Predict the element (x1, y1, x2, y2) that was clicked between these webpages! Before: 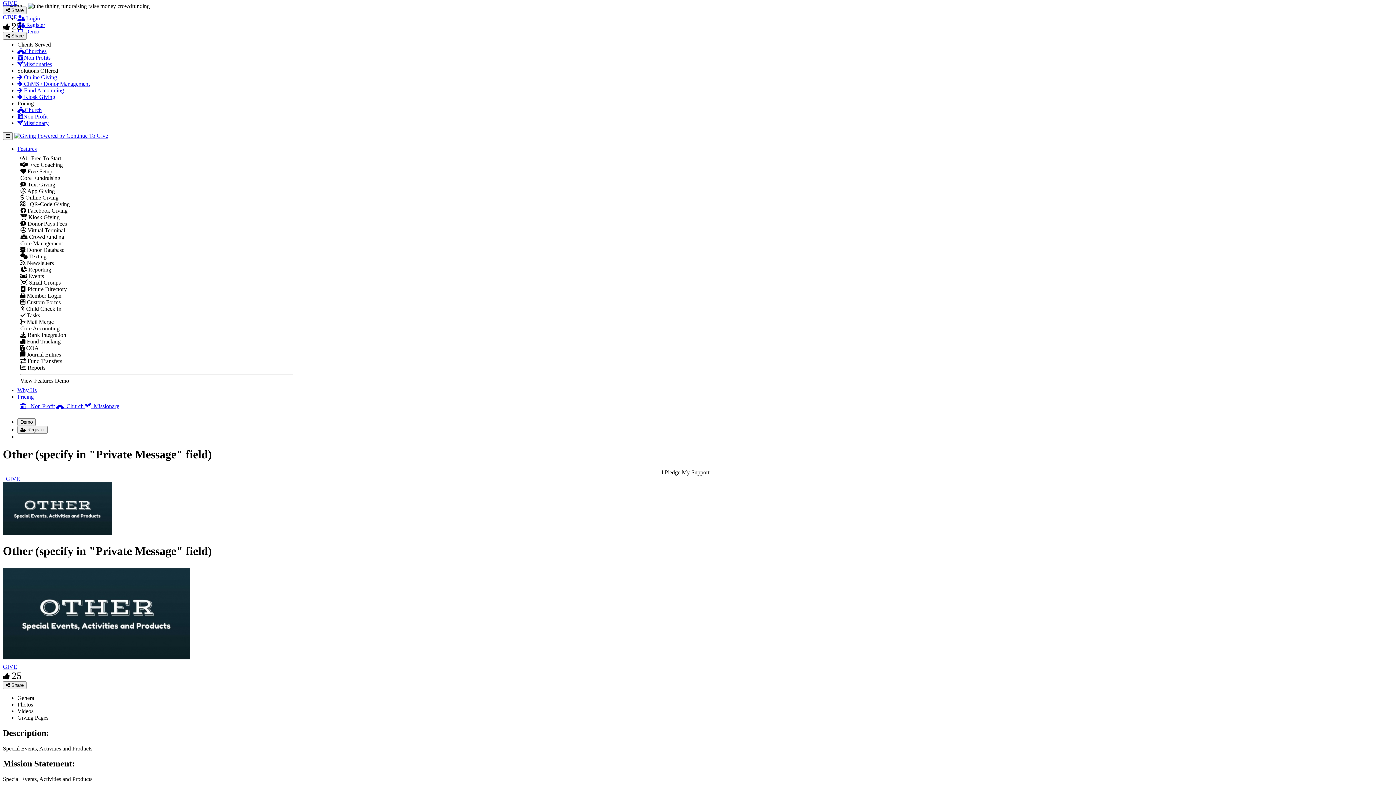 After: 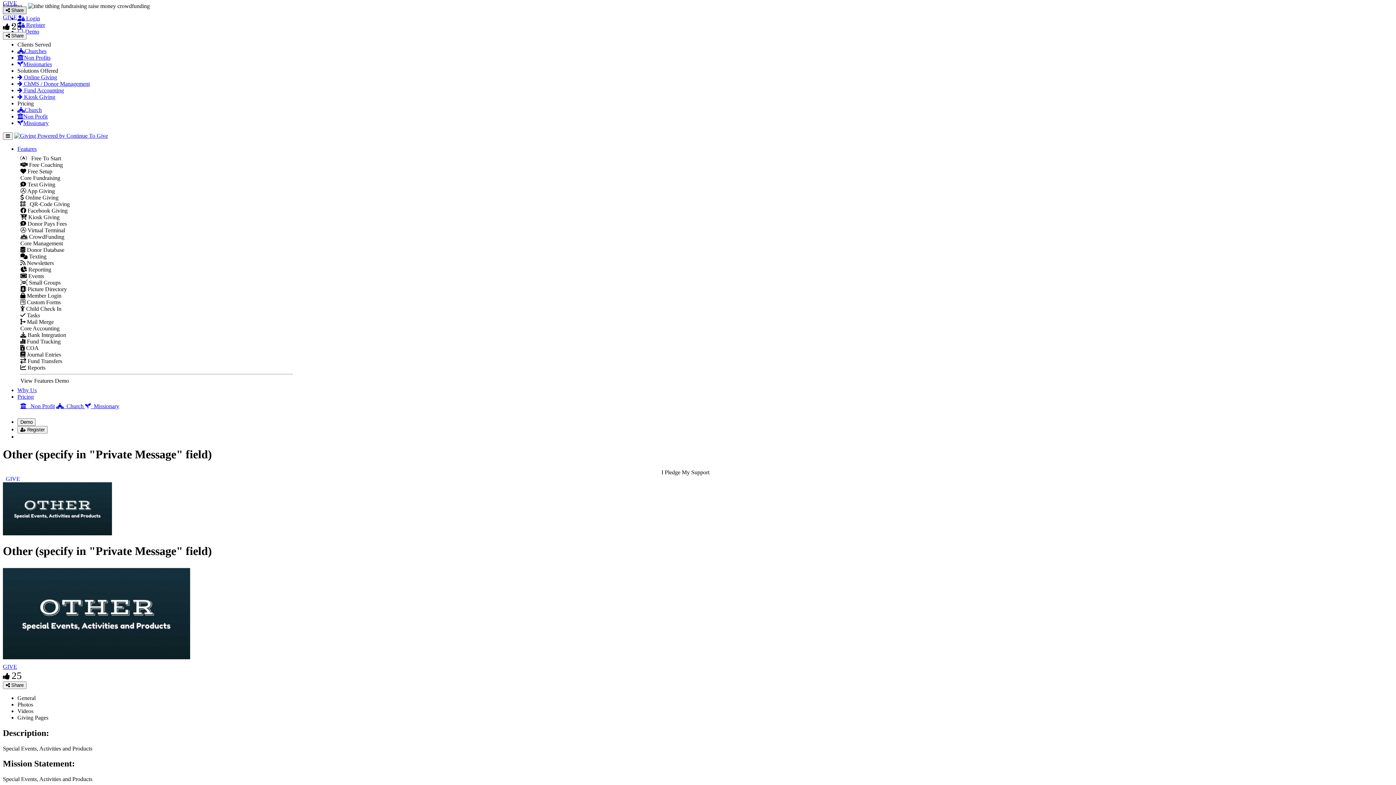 Action: label:  Share bbox: (2, 6, 26, 14)